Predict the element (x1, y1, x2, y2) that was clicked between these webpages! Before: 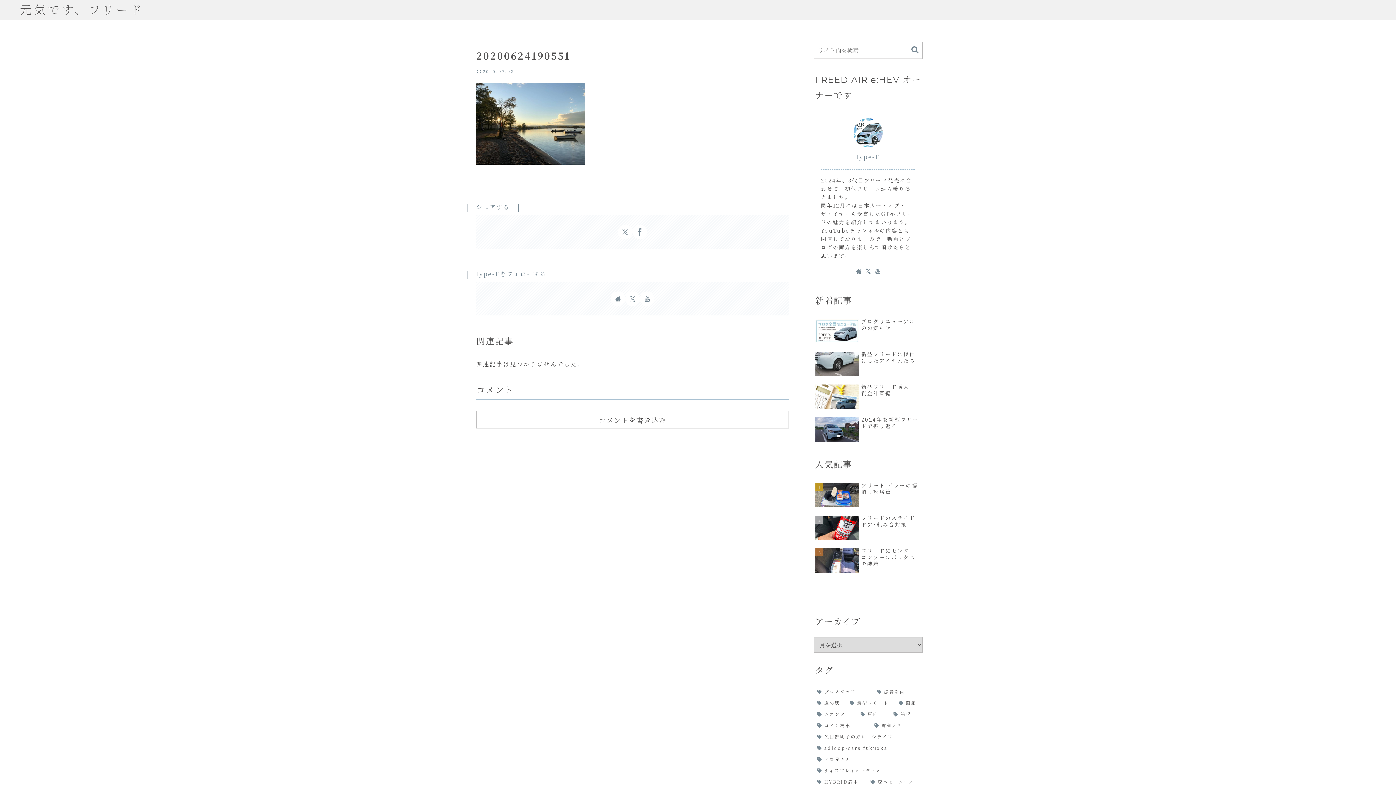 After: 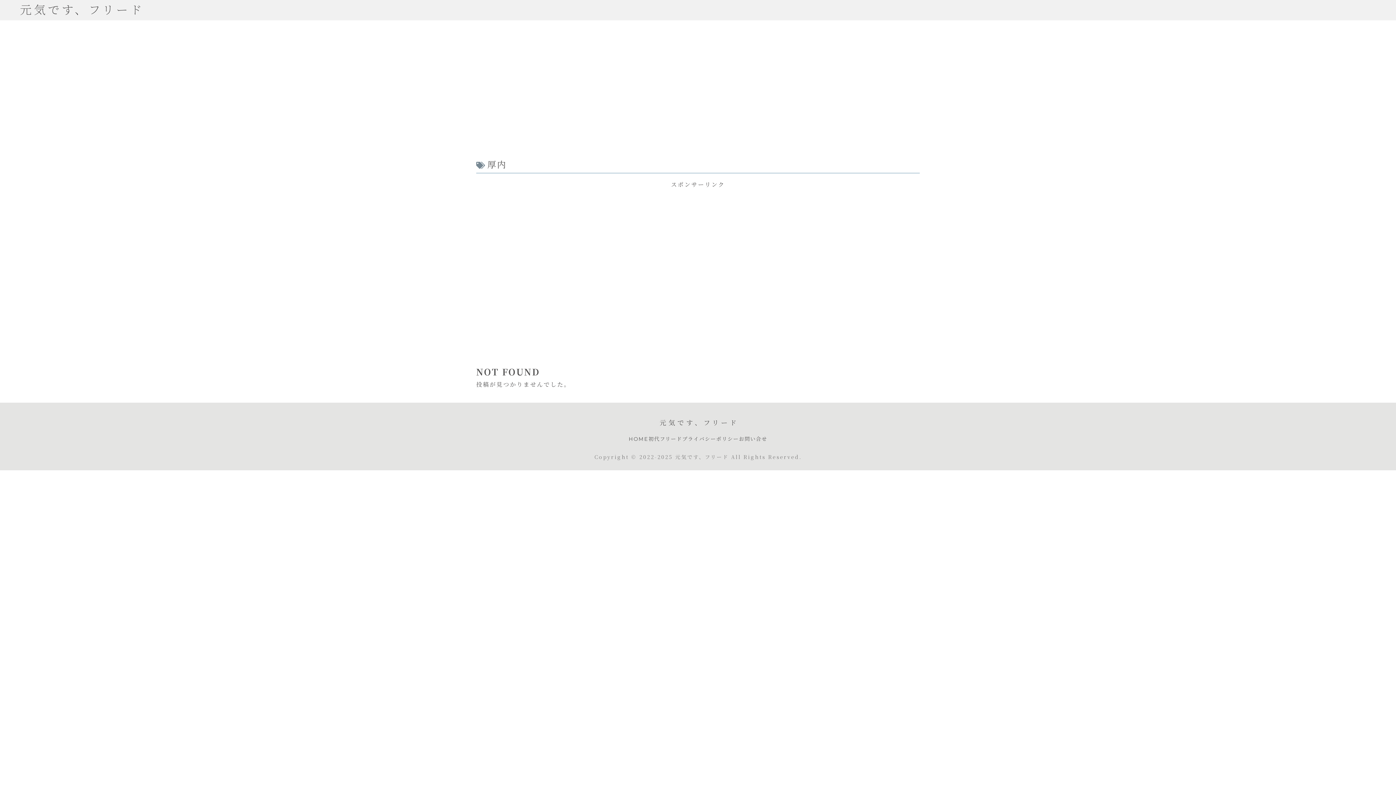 Action: bbox: (857, 709, 889, 719) label: 厚内 (1個の項目)